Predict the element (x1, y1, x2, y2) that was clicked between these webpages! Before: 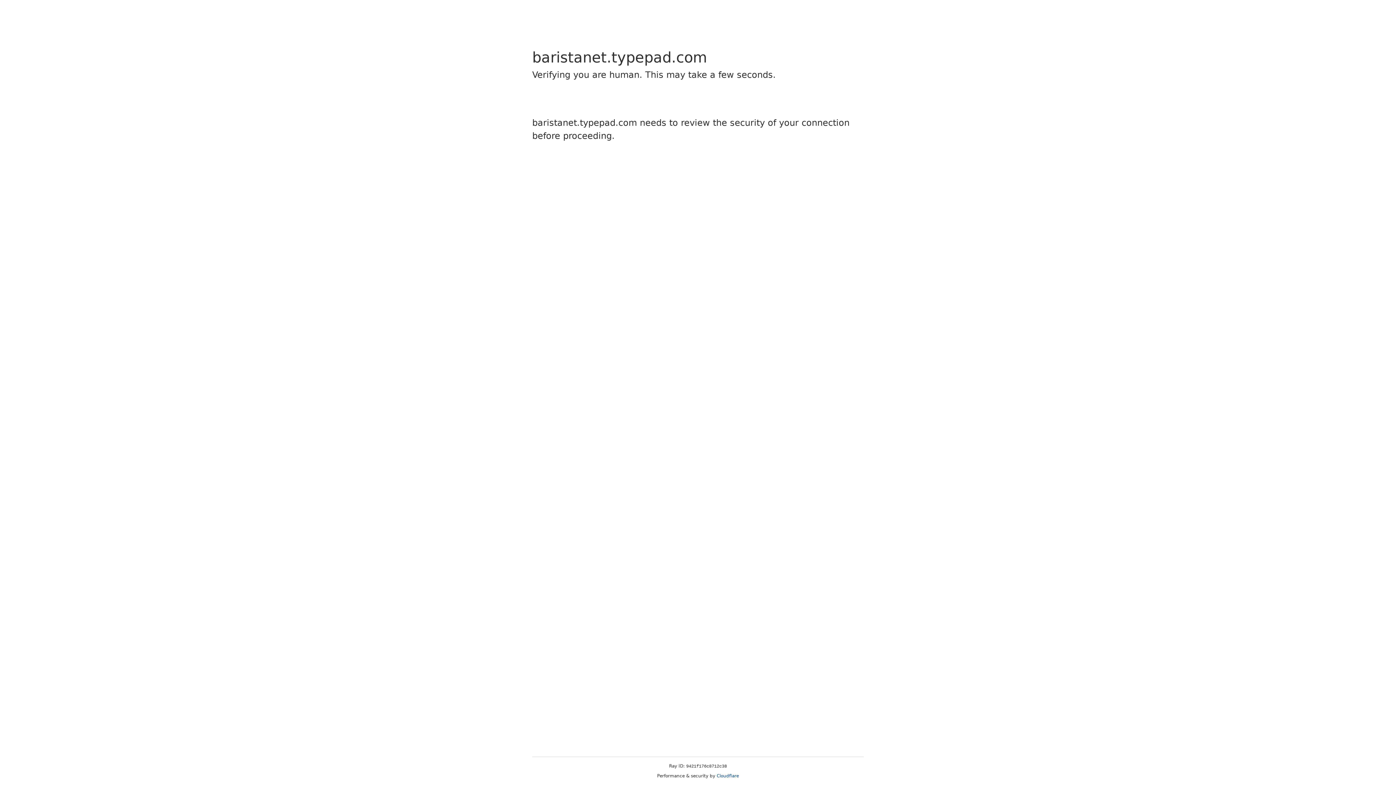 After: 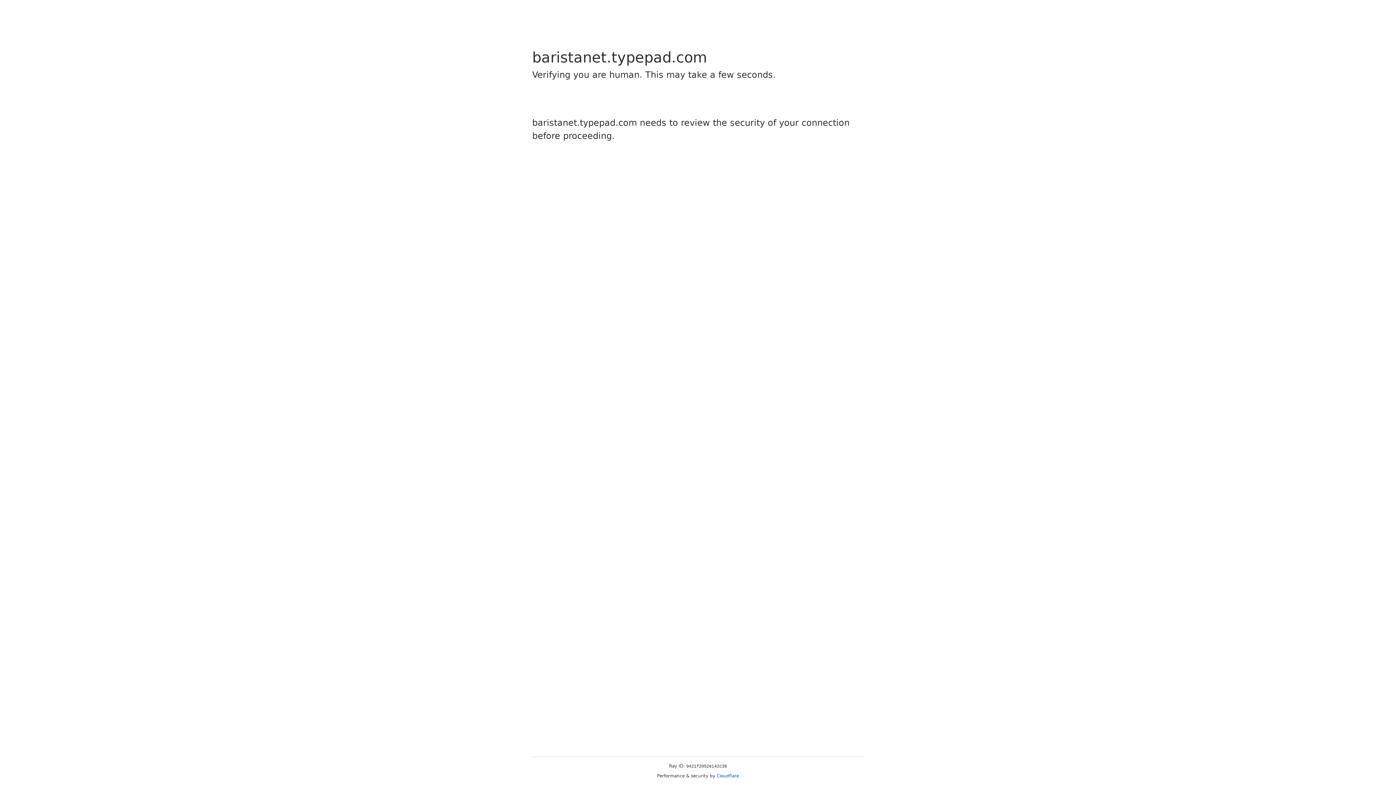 Action: bbox: (716, 773, 739, 778) label: Cloudflare